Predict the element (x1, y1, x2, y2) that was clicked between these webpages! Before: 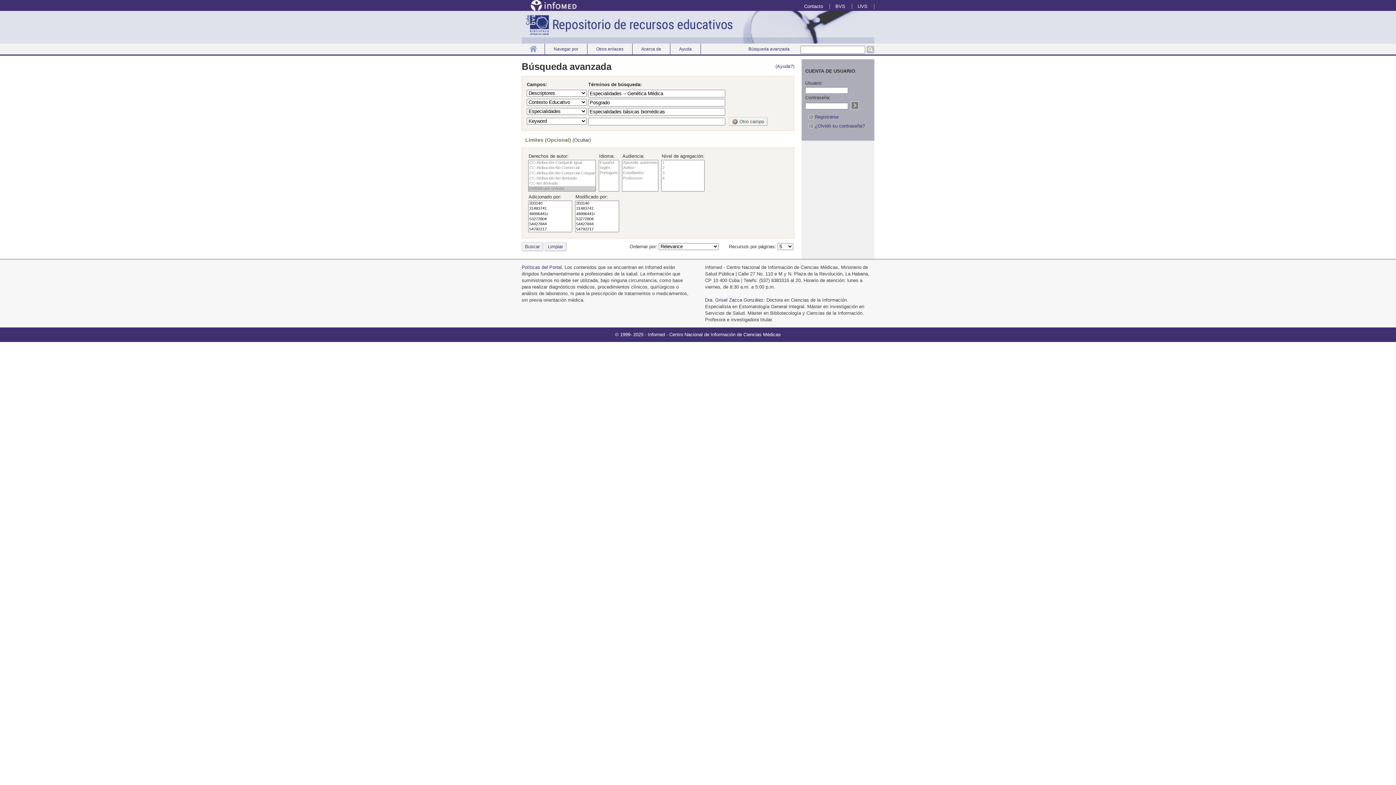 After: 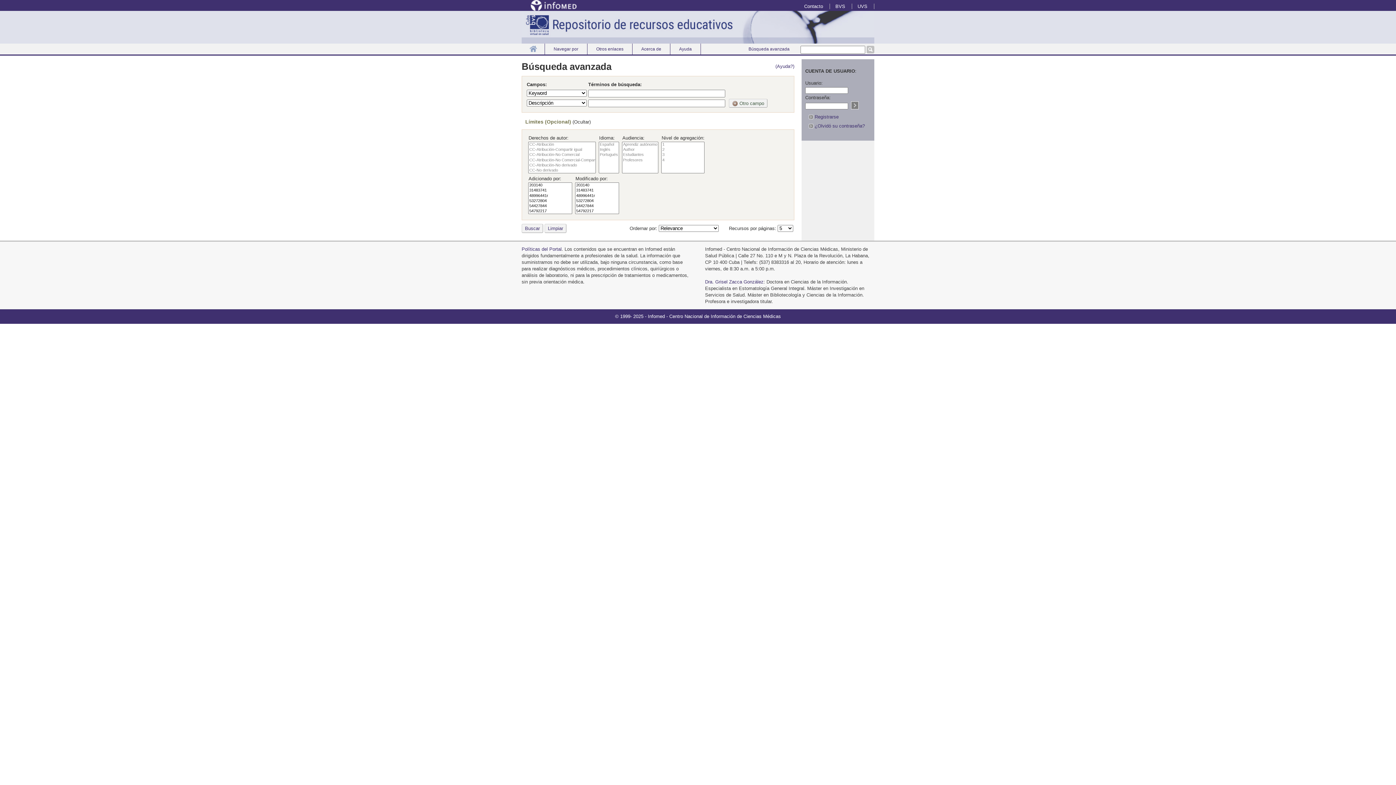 Action: label: Búsqueda avanzada bbox: (740, 43, 798, 54)